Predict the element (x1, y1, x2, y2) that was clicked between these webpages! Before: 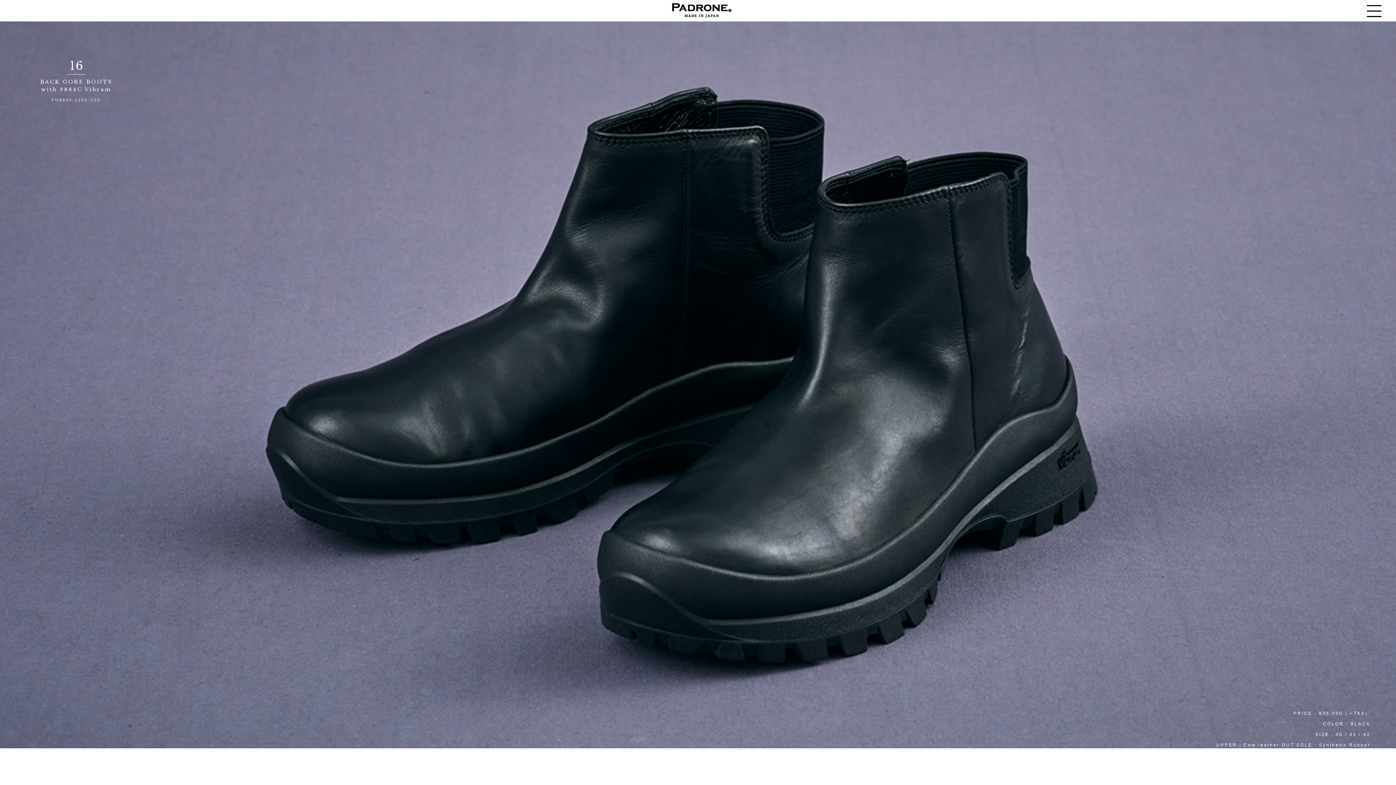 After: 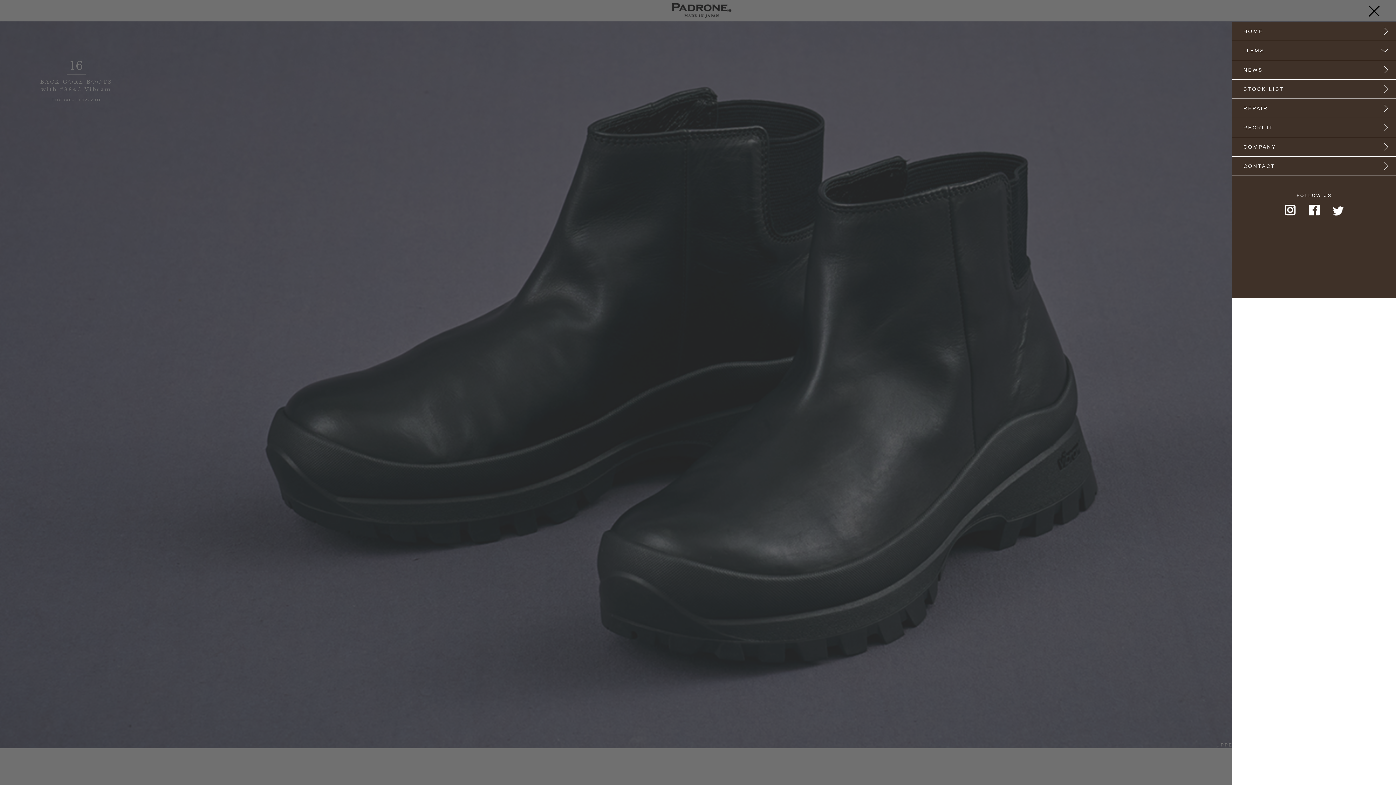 Action: label: toggle navigation bbox: (1367, 4, 1381, 17)